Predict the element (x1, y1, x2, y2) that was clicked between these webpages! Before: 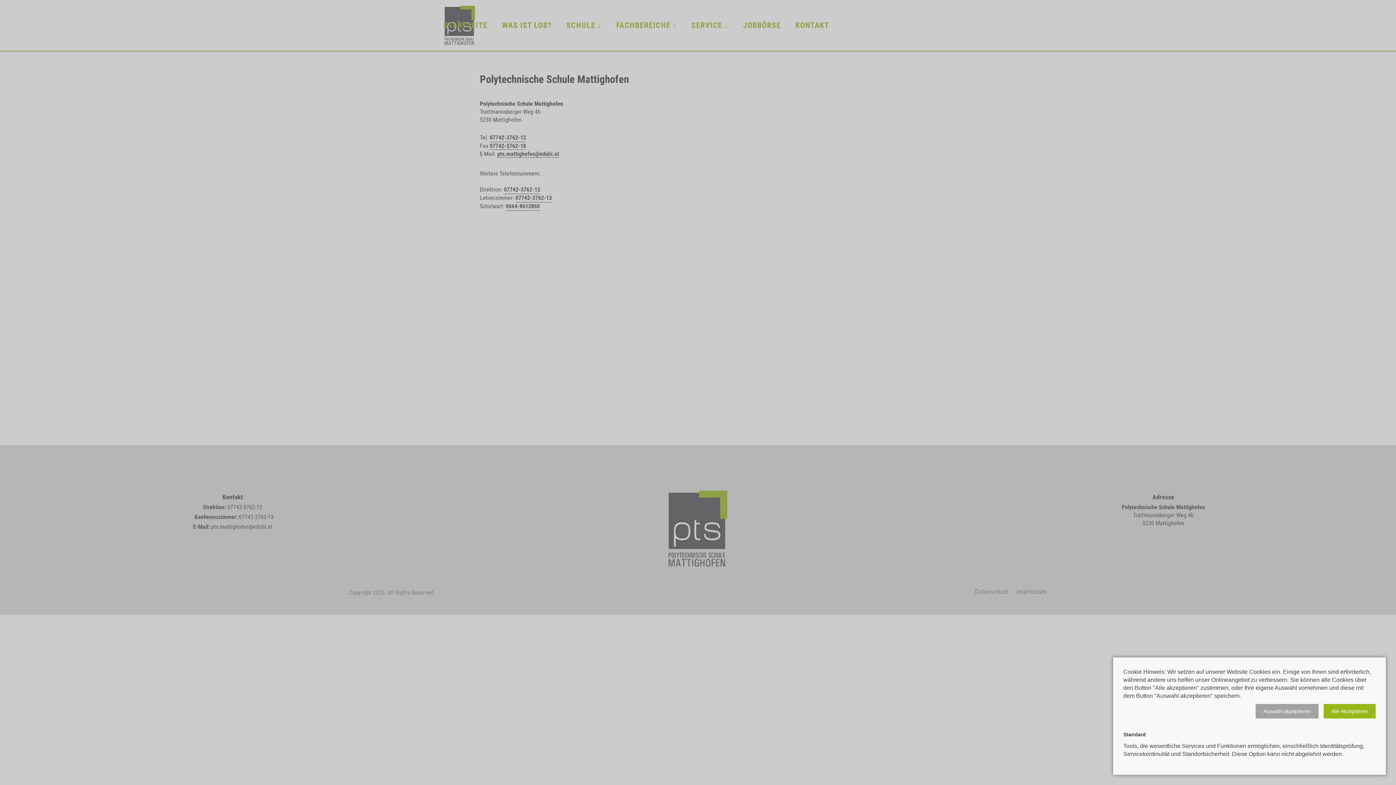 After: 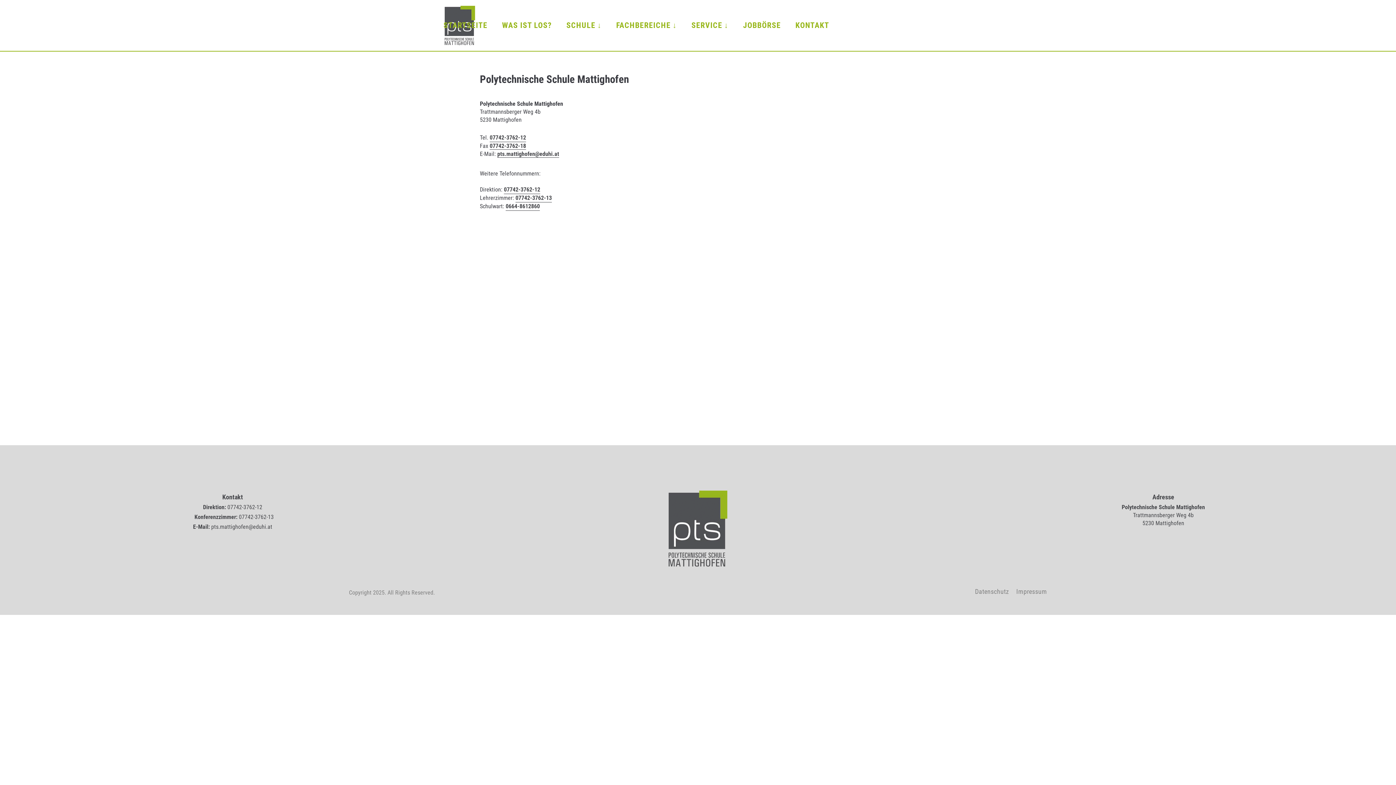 Action: bbox: (1256, 704, 1318, 718) label: Auswahl akzeptieren